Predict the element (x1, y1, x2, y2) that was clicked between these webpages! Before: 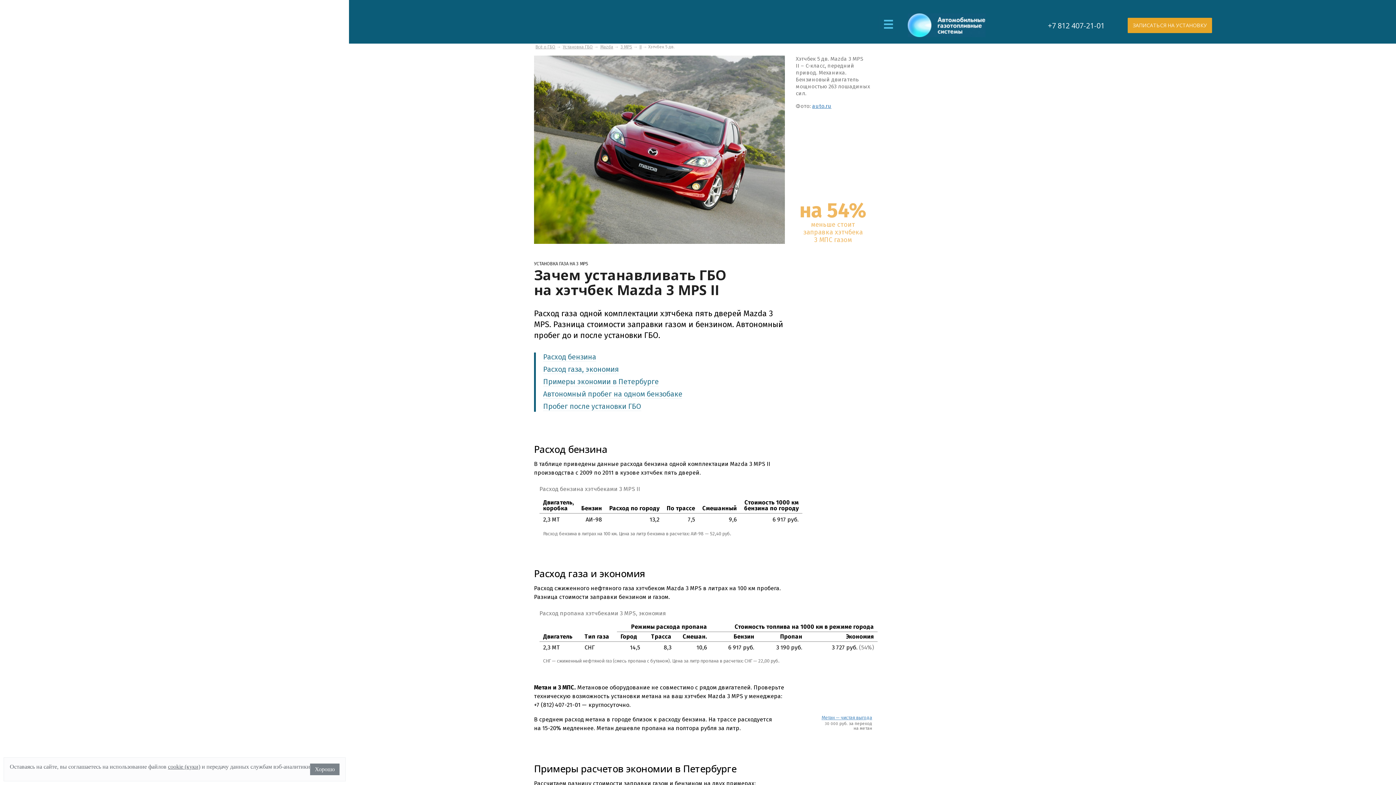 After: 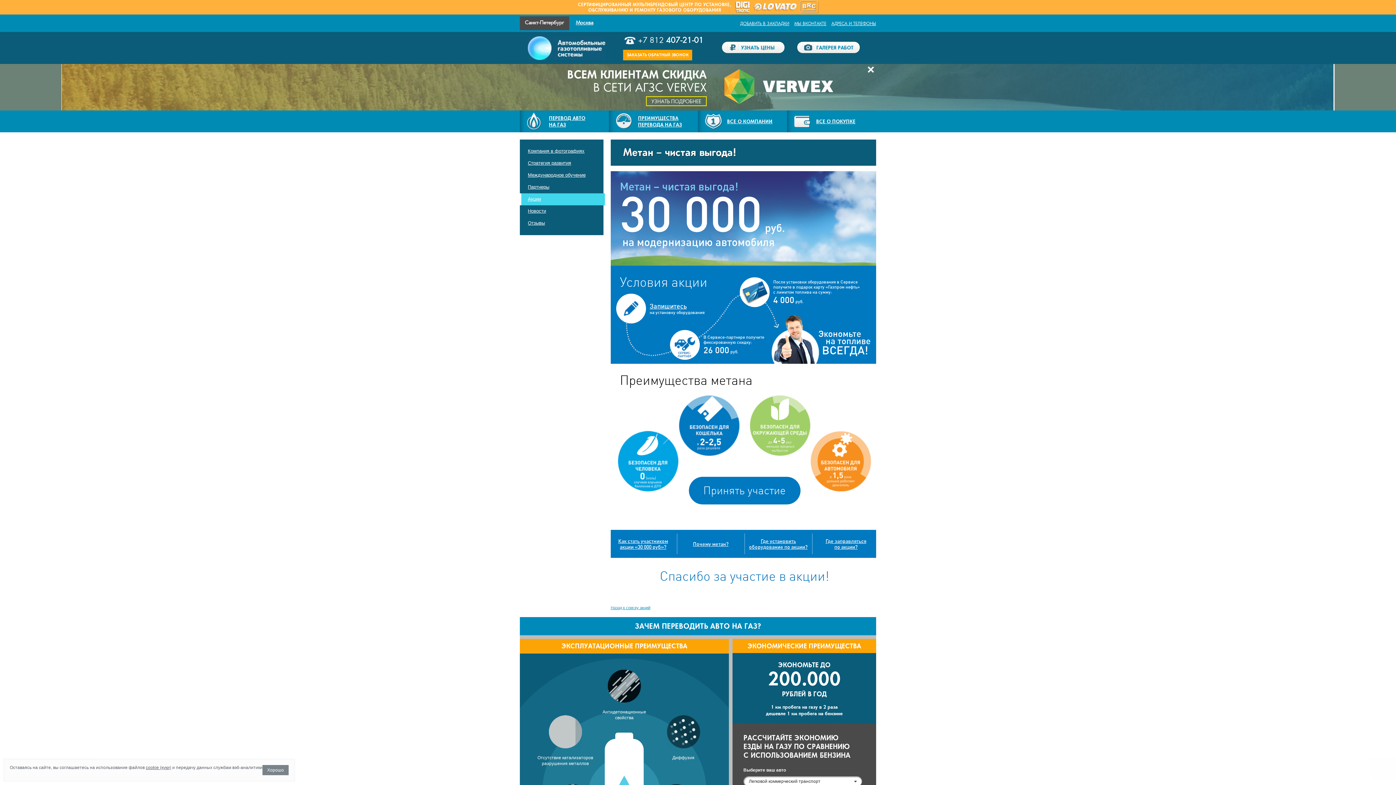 Action: label: Метан — чистая выгода
30 000 руб. за переход на метан bbox: (812, 715, 872, 731)